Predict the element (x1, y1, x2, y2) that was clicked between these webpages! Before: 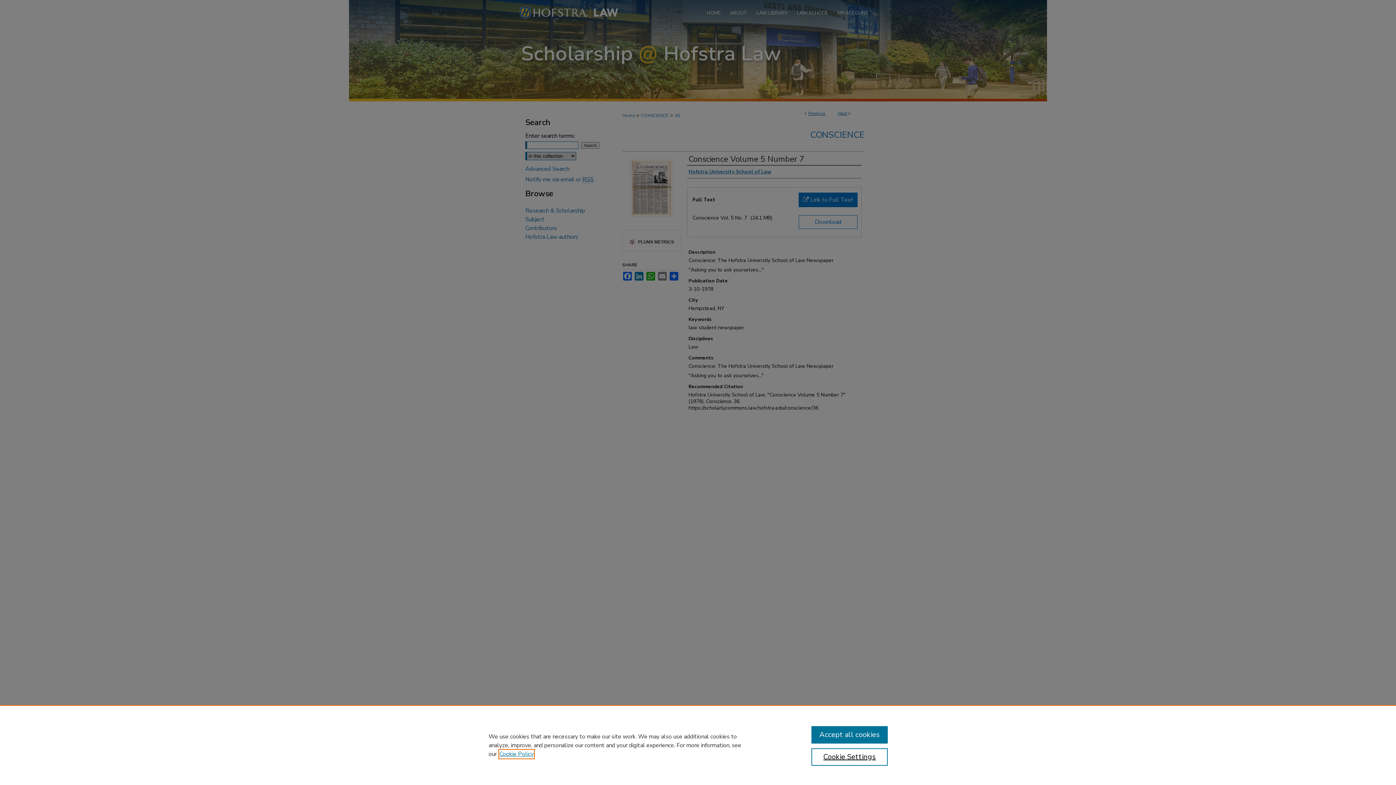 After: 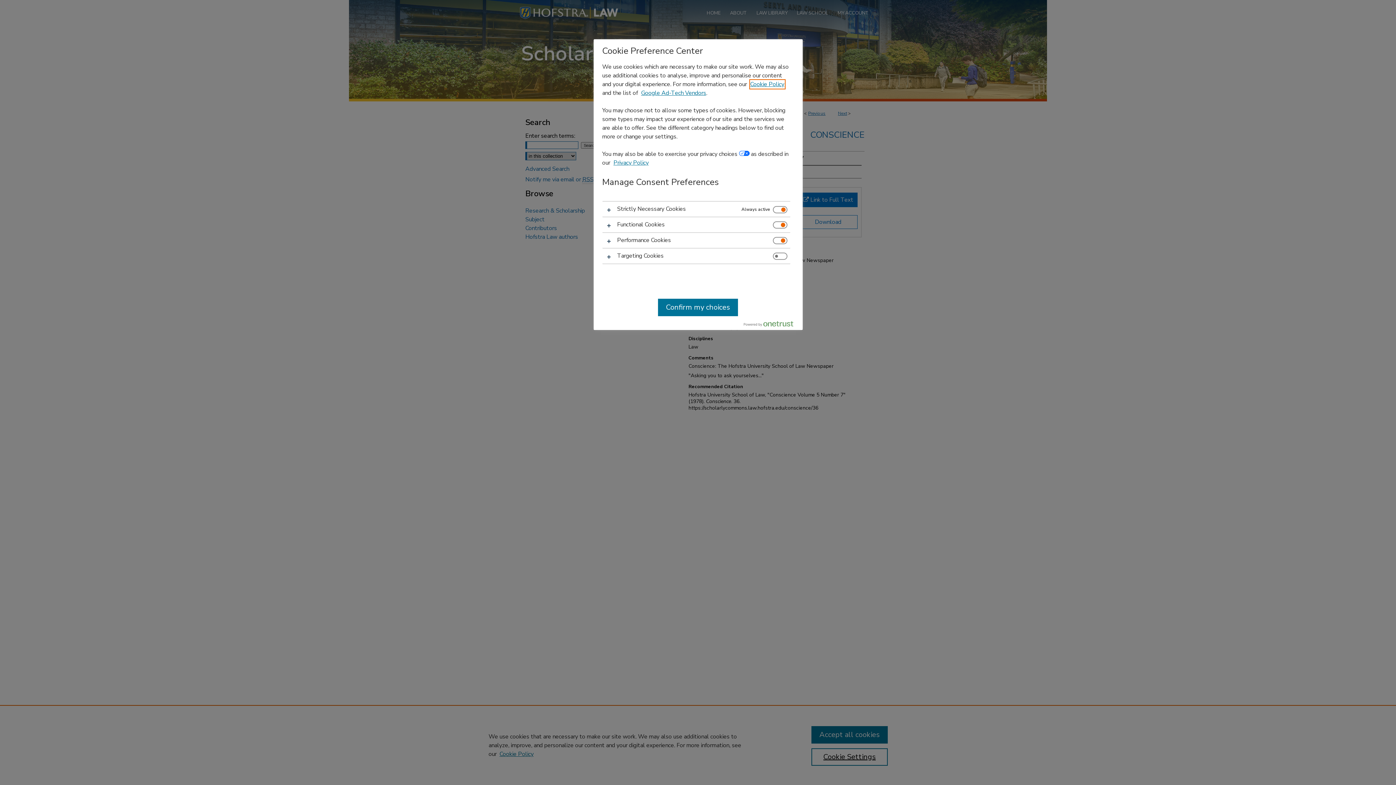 Action: bbox: (811, 748, 887, 766) label: Cookie Settings